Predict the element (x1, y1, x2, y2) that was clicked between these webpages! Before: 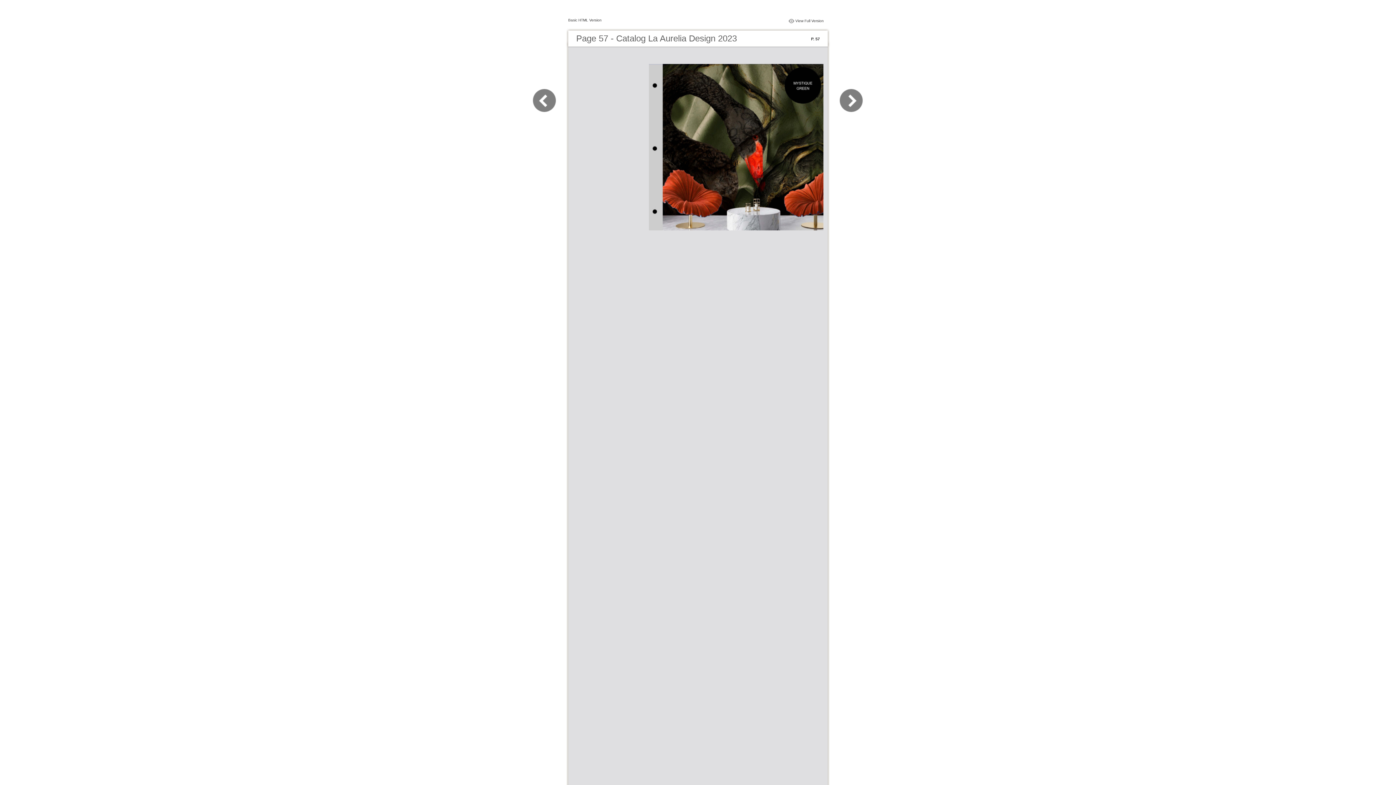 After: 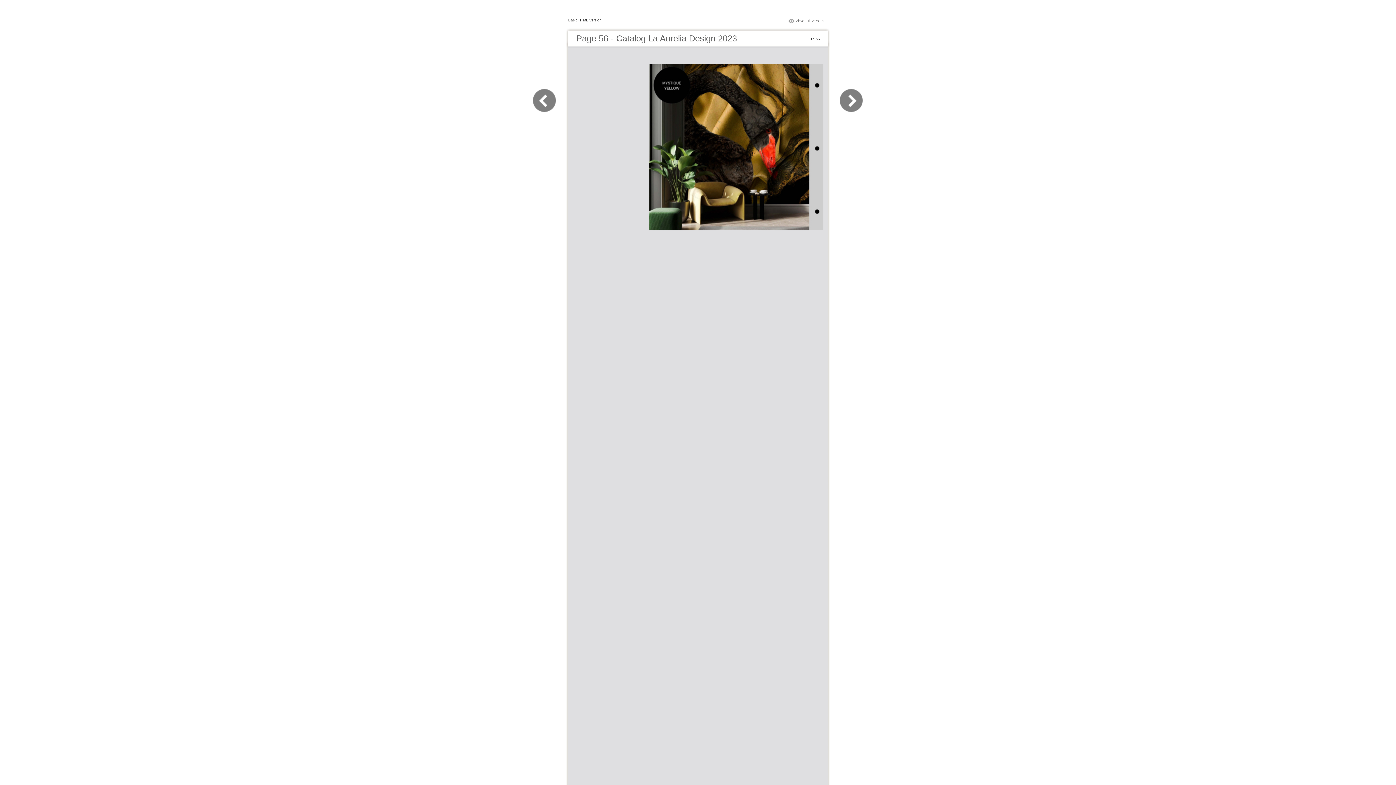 Action: bbox: (532, 109, 565, 116)